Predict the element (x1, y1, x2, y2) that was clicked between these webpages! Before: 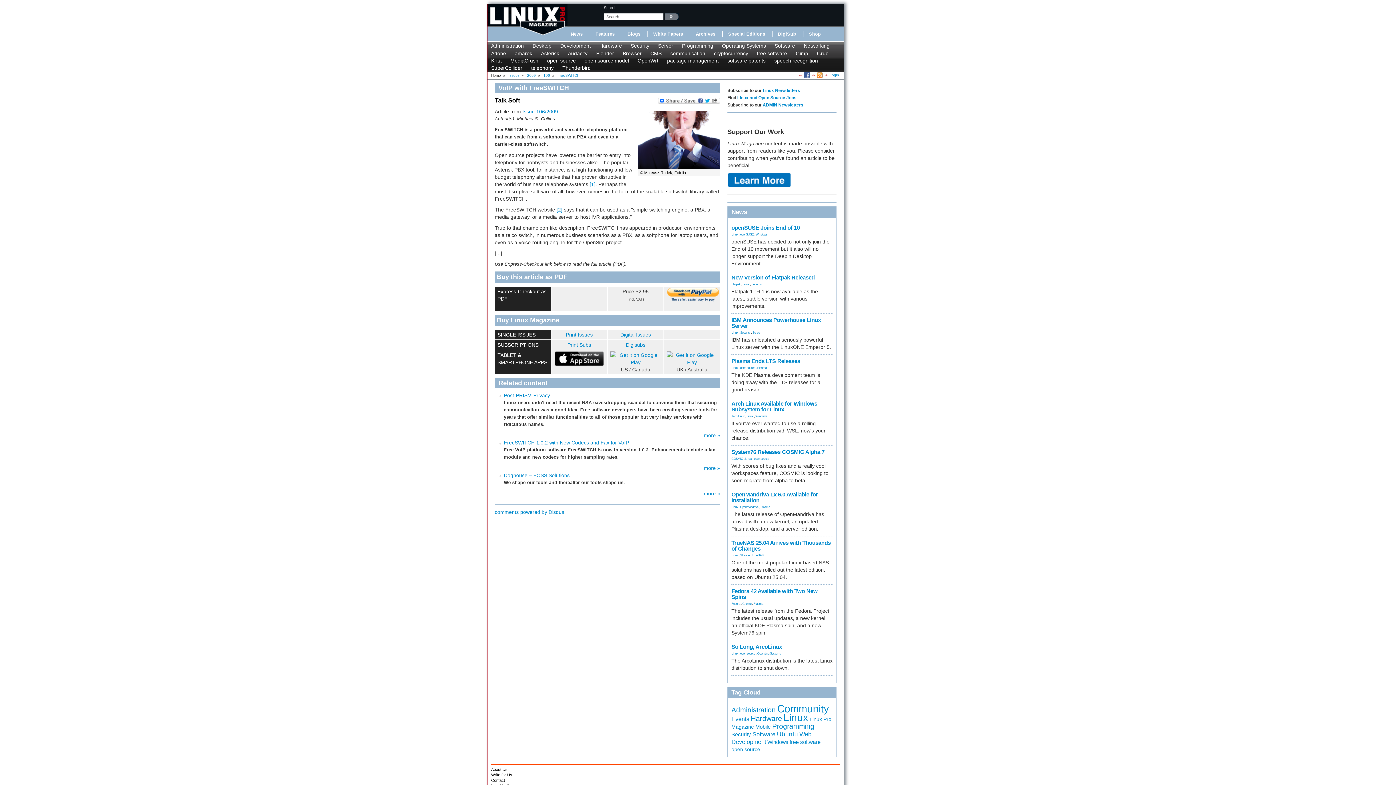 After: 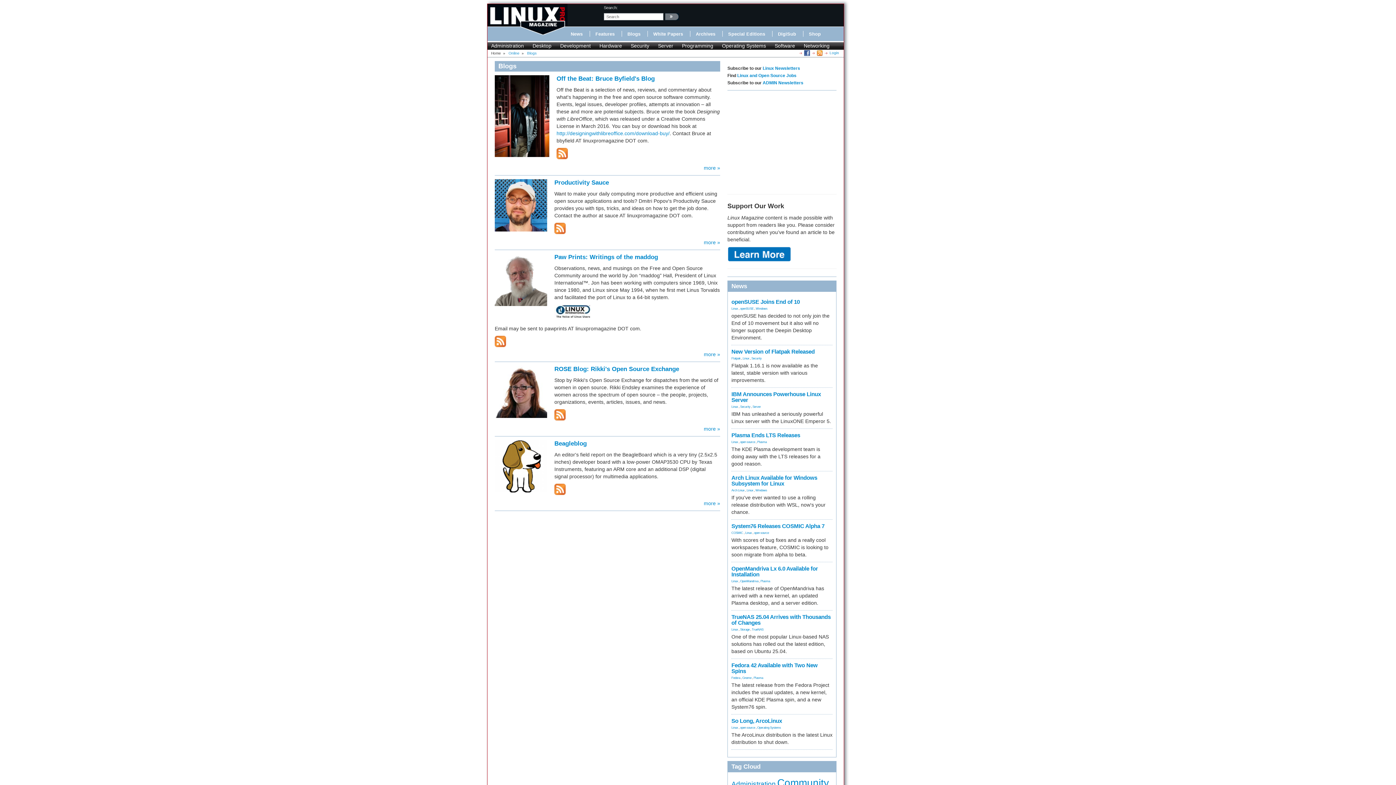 Action: label: Blogs bbox: (627, 31, 640, 36)